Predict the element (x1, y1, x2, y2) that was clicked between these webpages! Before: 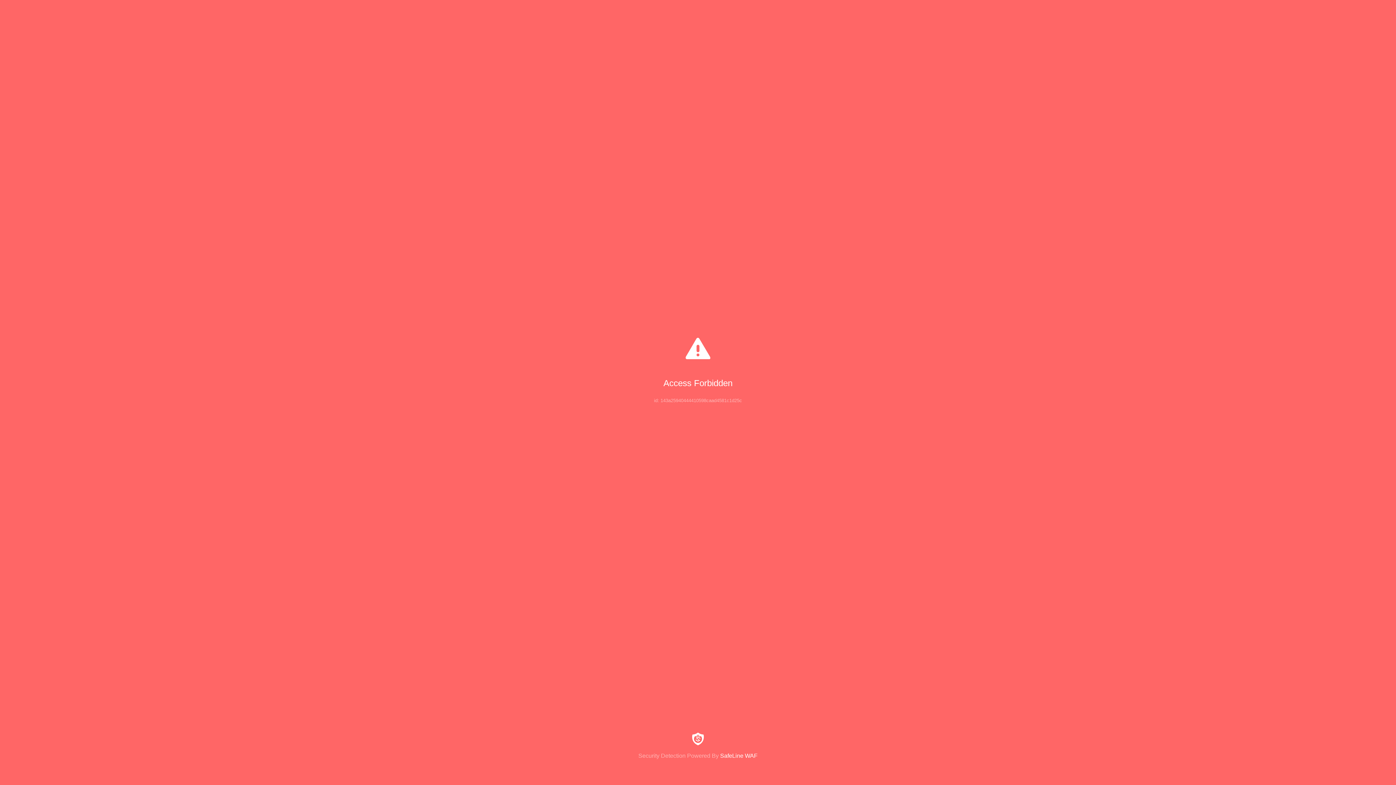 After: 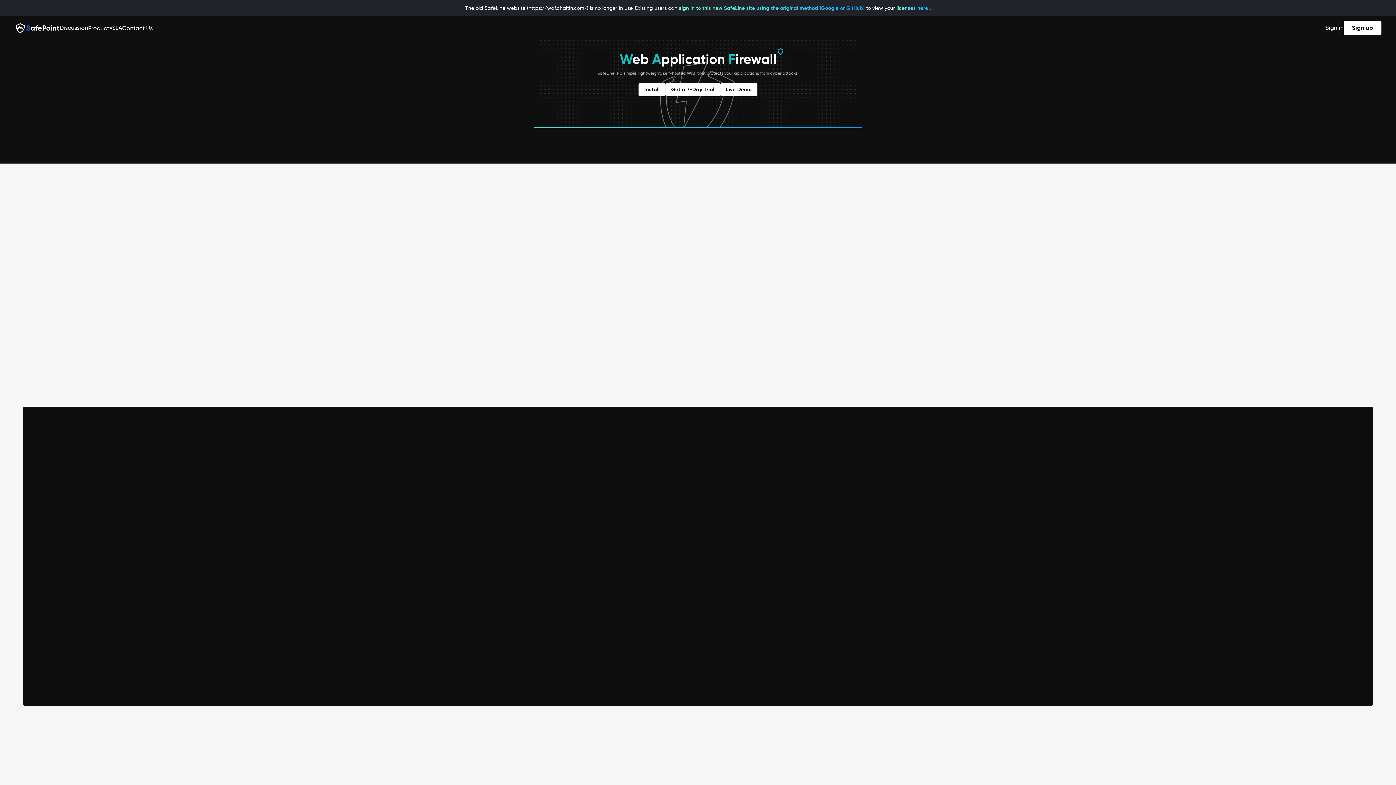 Action: label: Security Detection Powered By SafeLine WAF bbox: (0, 733, 1396, 759)